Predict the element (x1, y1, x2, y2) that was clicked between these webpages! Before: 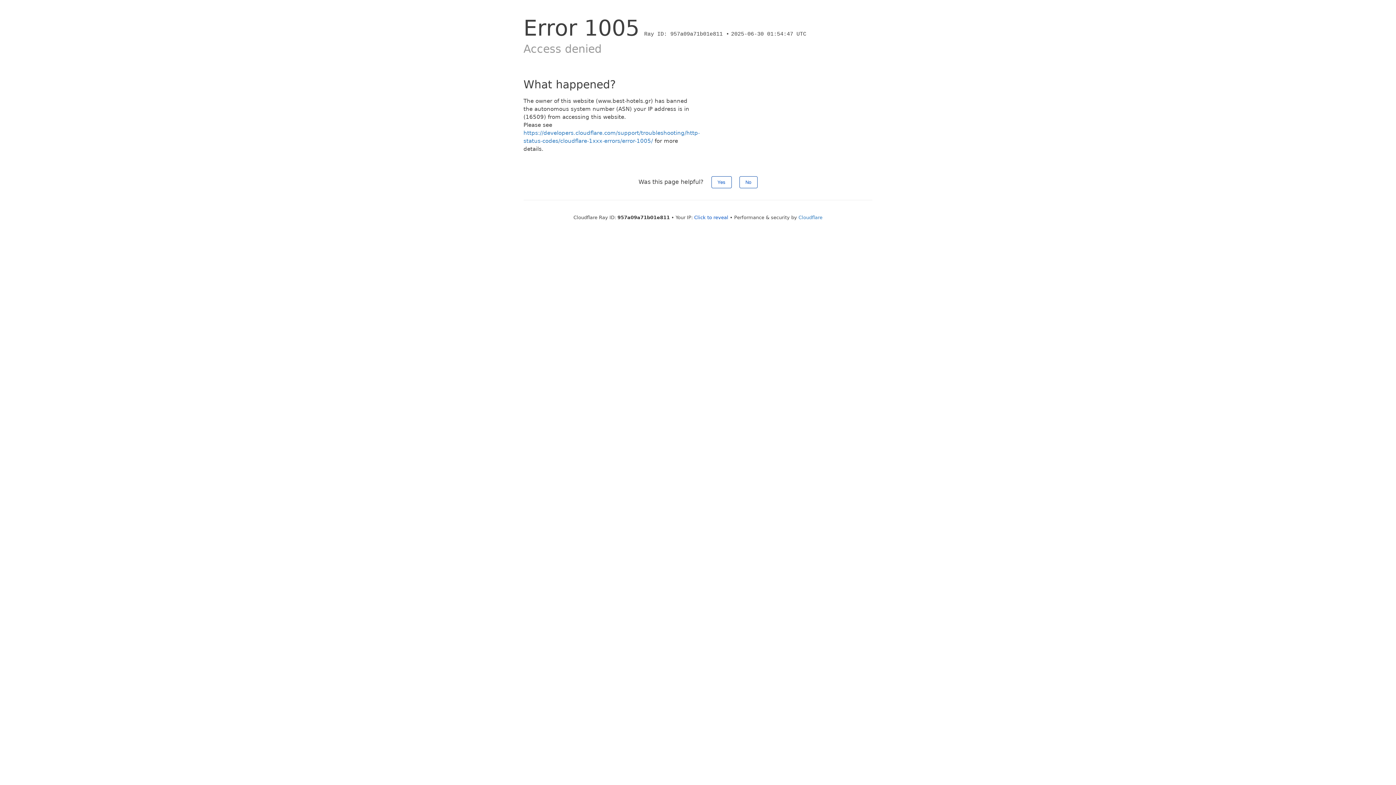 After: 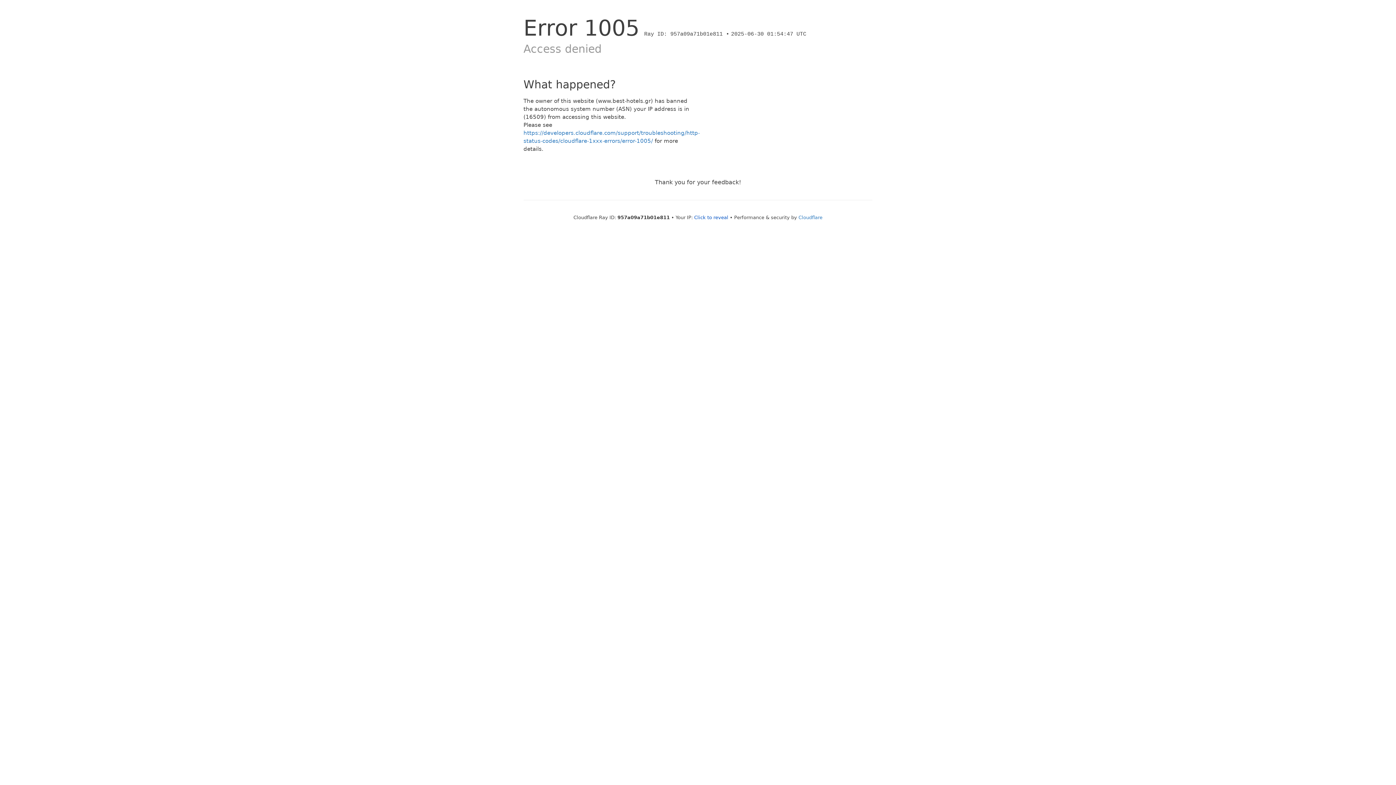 Action: label: No bbox: (739, 176, 757, 188)